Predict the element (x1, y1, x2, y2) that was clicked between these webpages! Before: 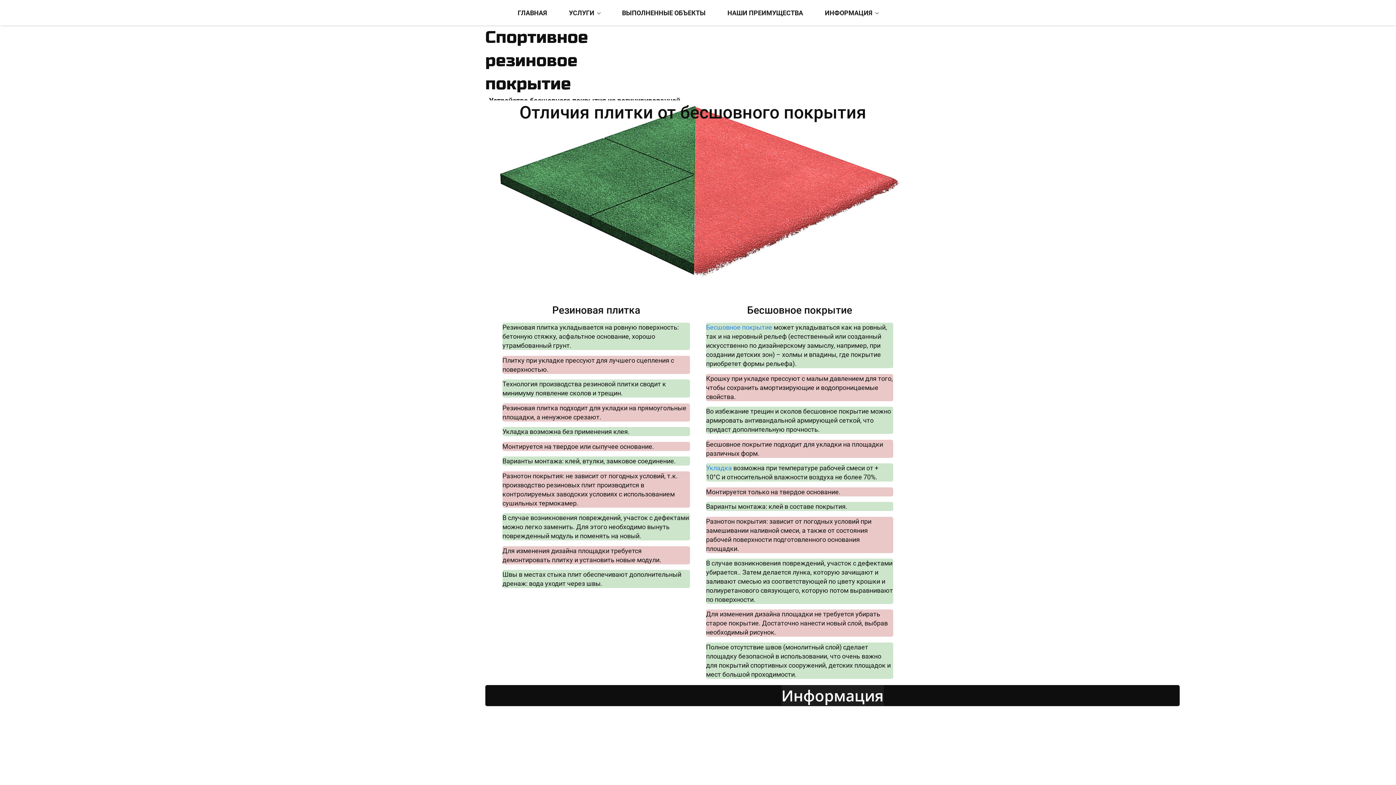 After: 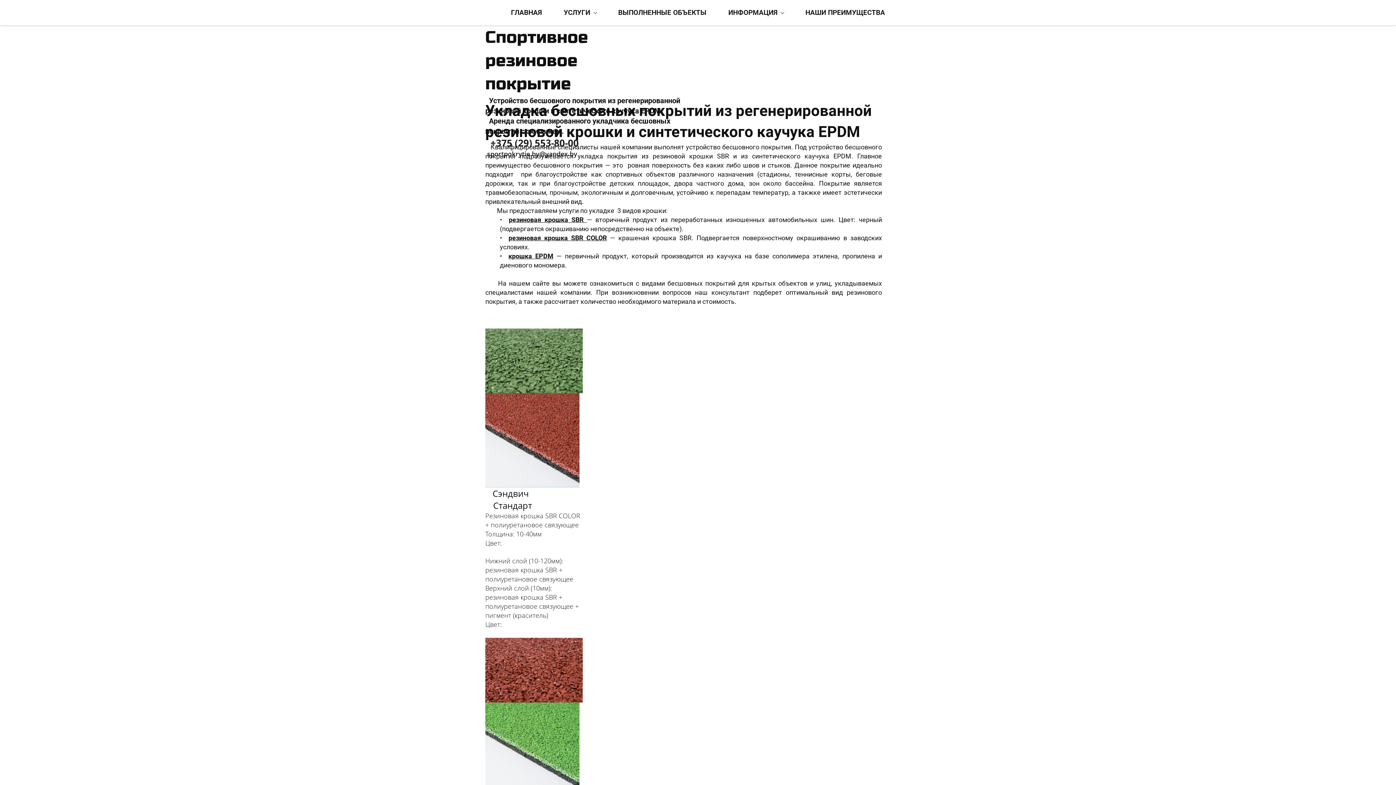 Action: bbox: (706, 464, 732, 472) label: Укладка